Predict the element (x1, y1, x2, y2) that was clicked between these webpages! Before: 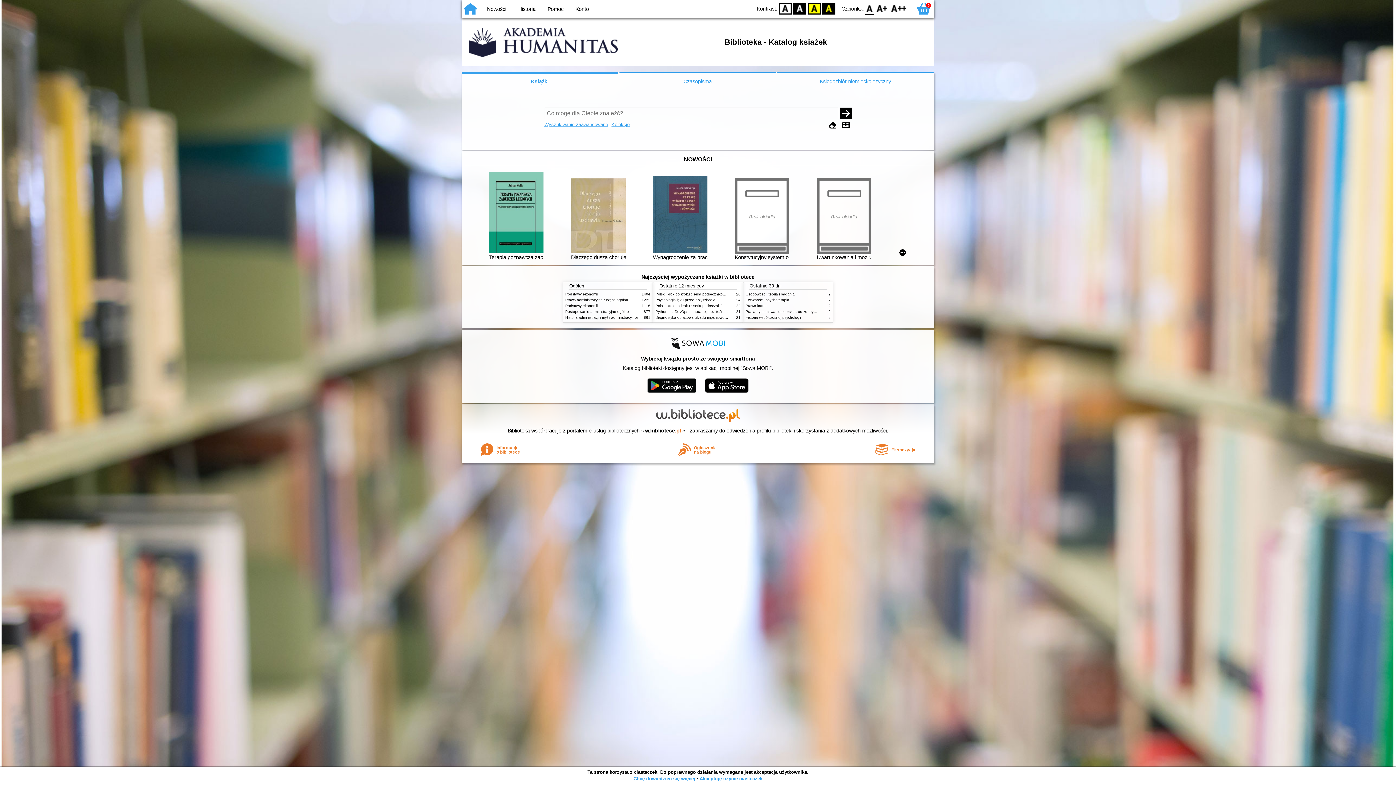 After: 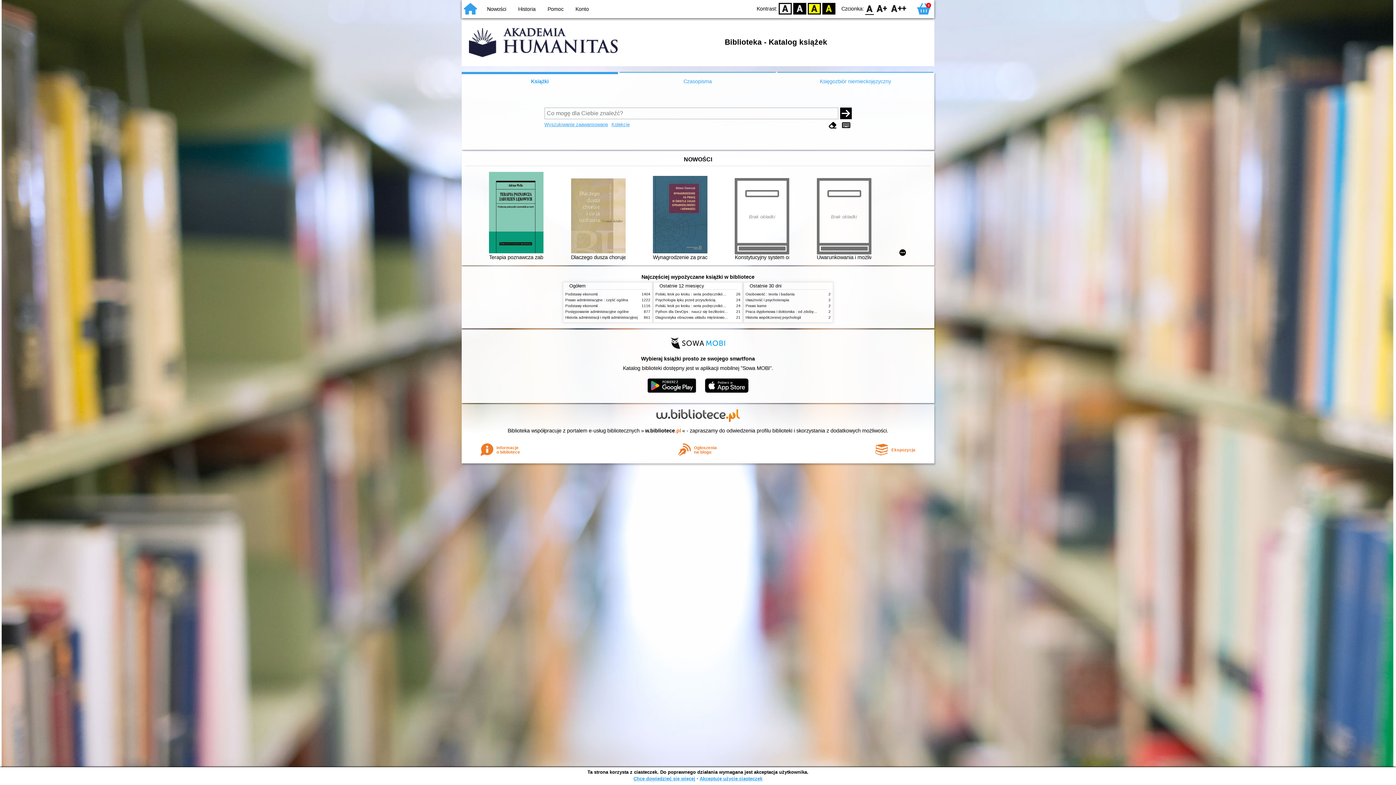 Action: label: Informacje o bibliotece bbox: (480, 441, 521, 458)